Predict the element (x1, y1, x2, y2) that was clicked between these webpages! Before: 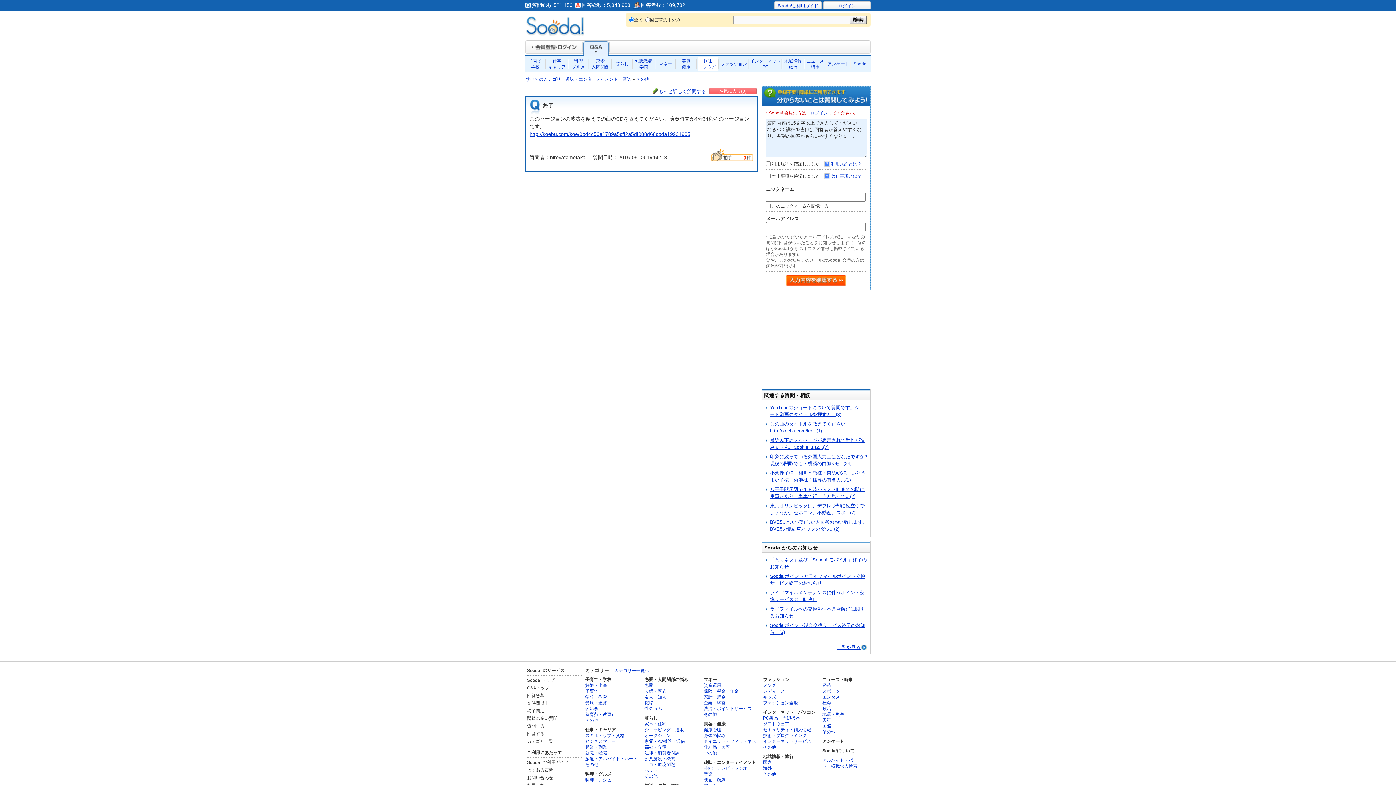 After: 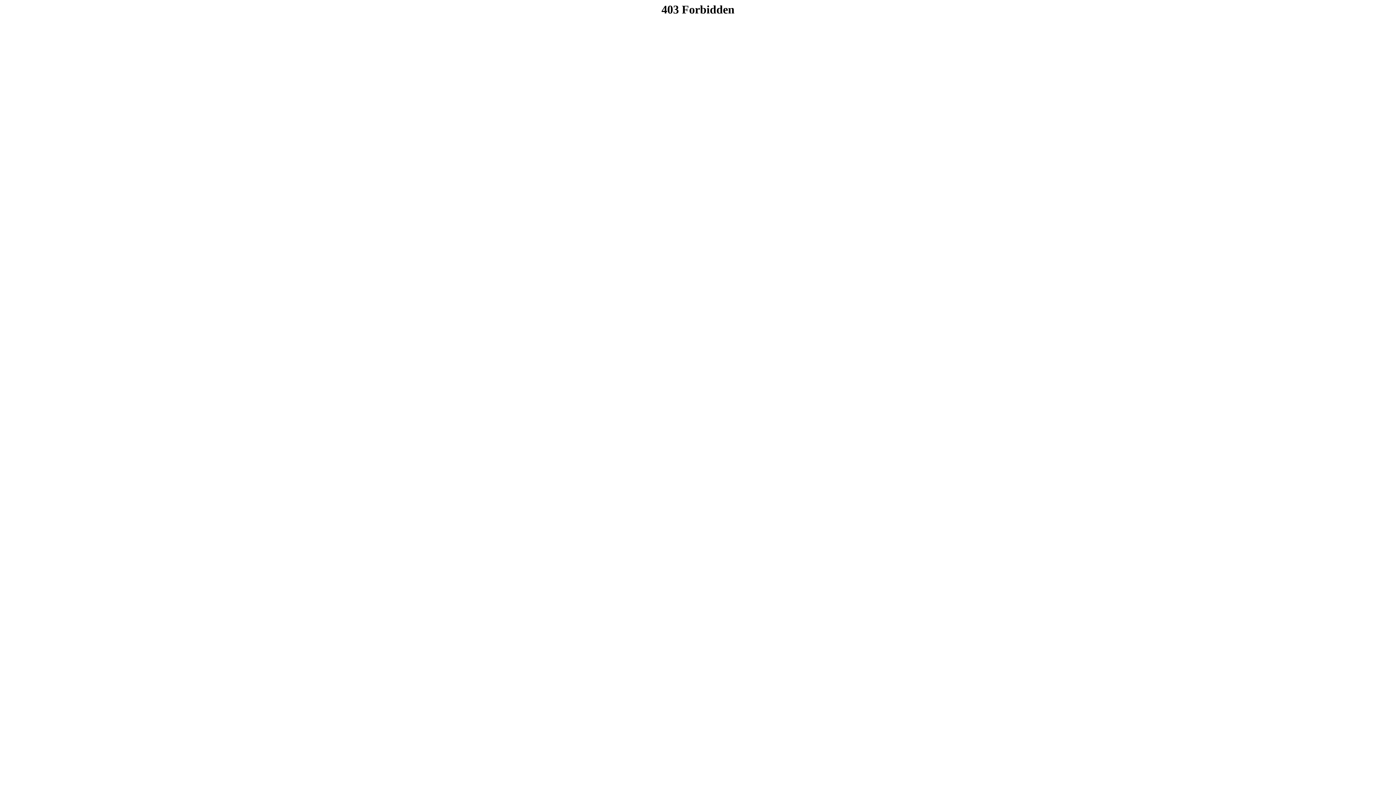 Action: label: 知識教養
学問 bbox: (633, 55, 654, 72)